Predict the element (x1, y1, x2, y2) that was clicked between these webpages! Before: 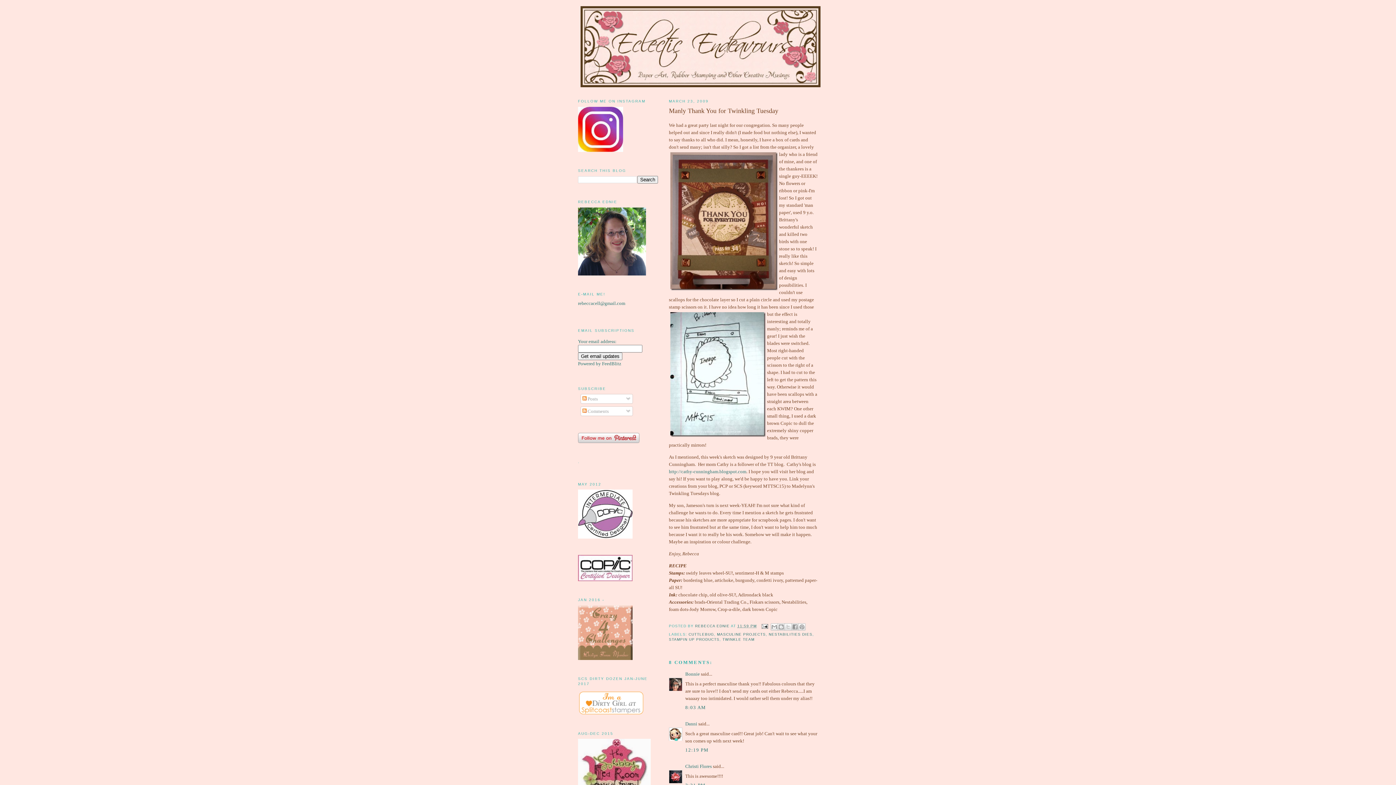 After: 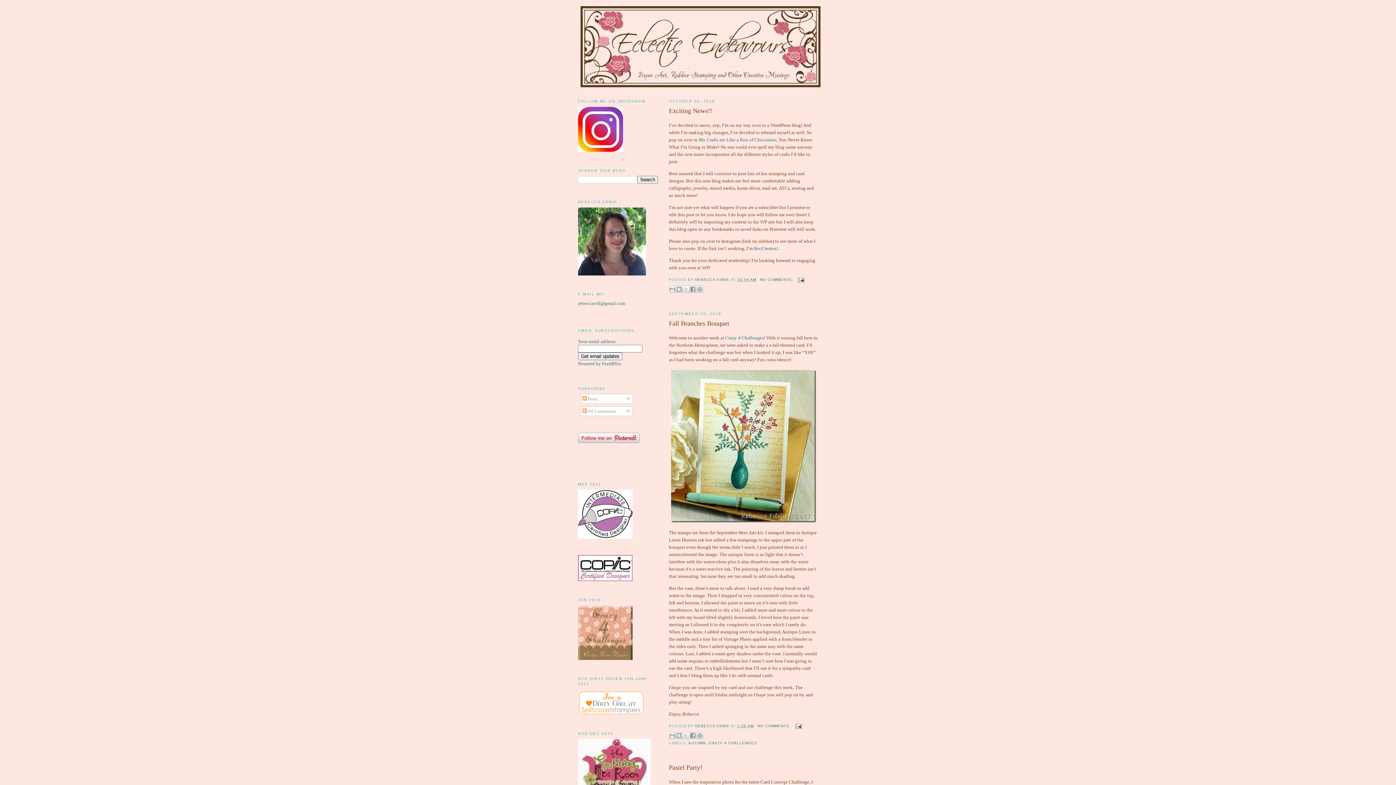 Action: bbox: (580, 6, 816, 87)